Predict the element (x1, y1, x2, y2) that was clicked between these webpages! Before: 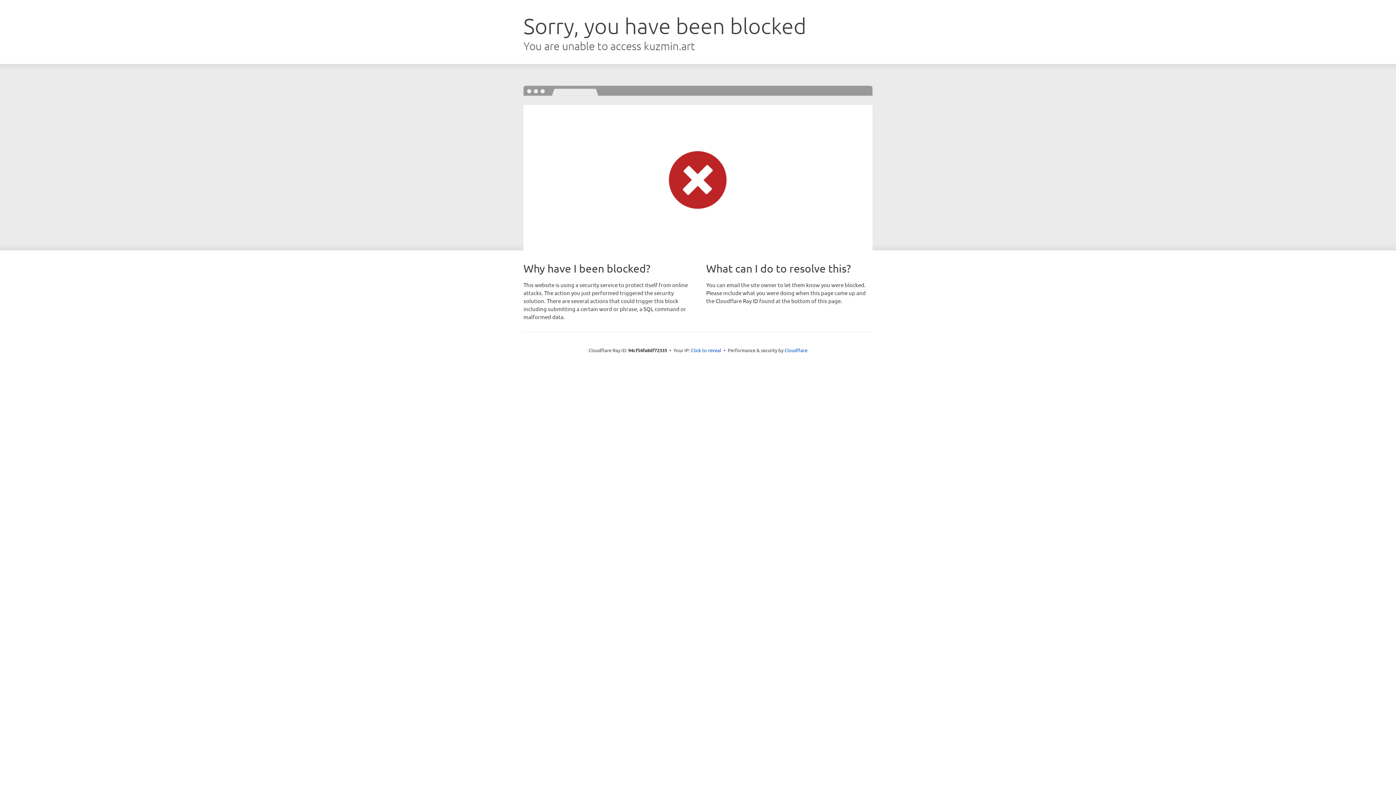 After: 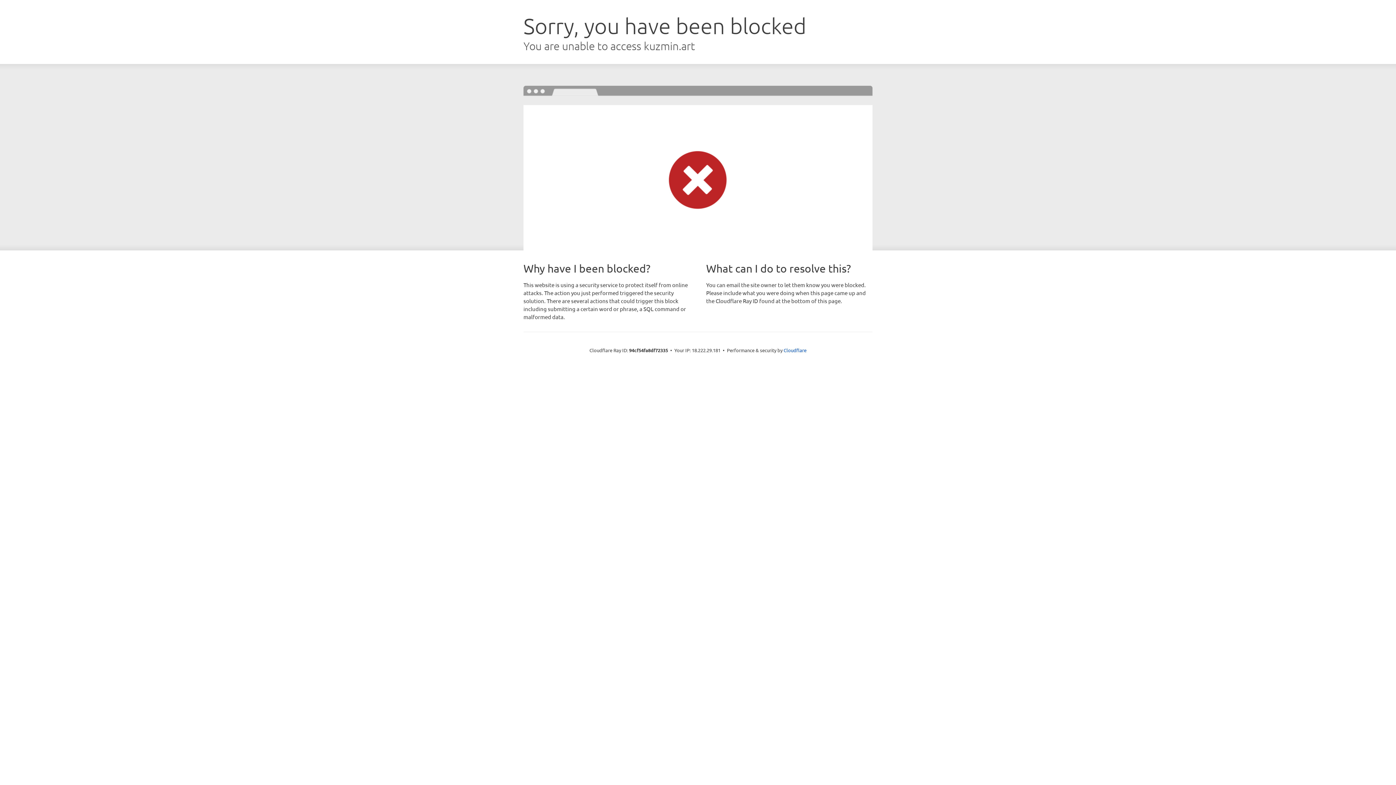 Action: bbox: (691, 346, 721, 353) label: Click to reveal